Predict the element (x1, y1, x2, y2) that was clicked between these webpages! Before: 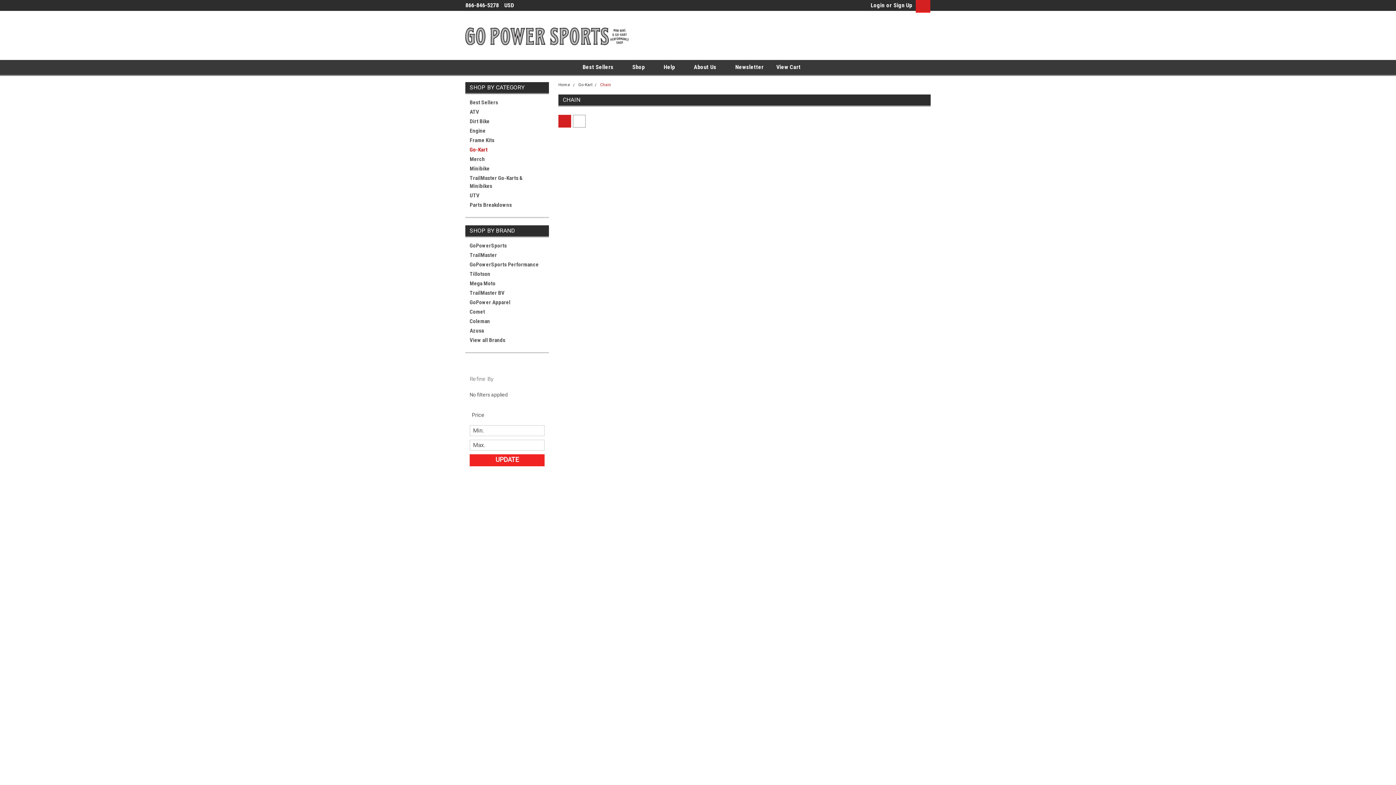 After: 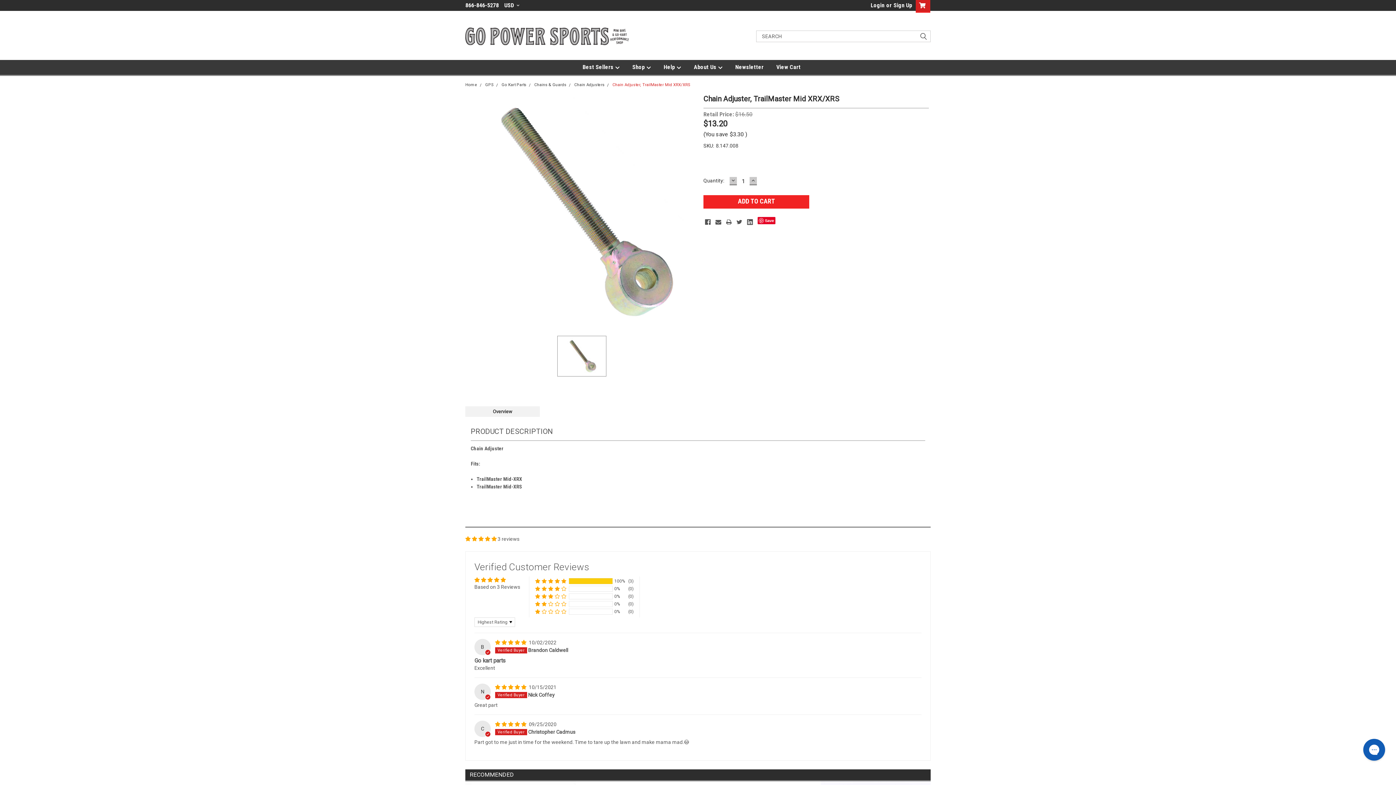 Action: label: Chain Adjuster, TrailMaster Mid XRX/XRS bbox: (656, 693, 736, 707)